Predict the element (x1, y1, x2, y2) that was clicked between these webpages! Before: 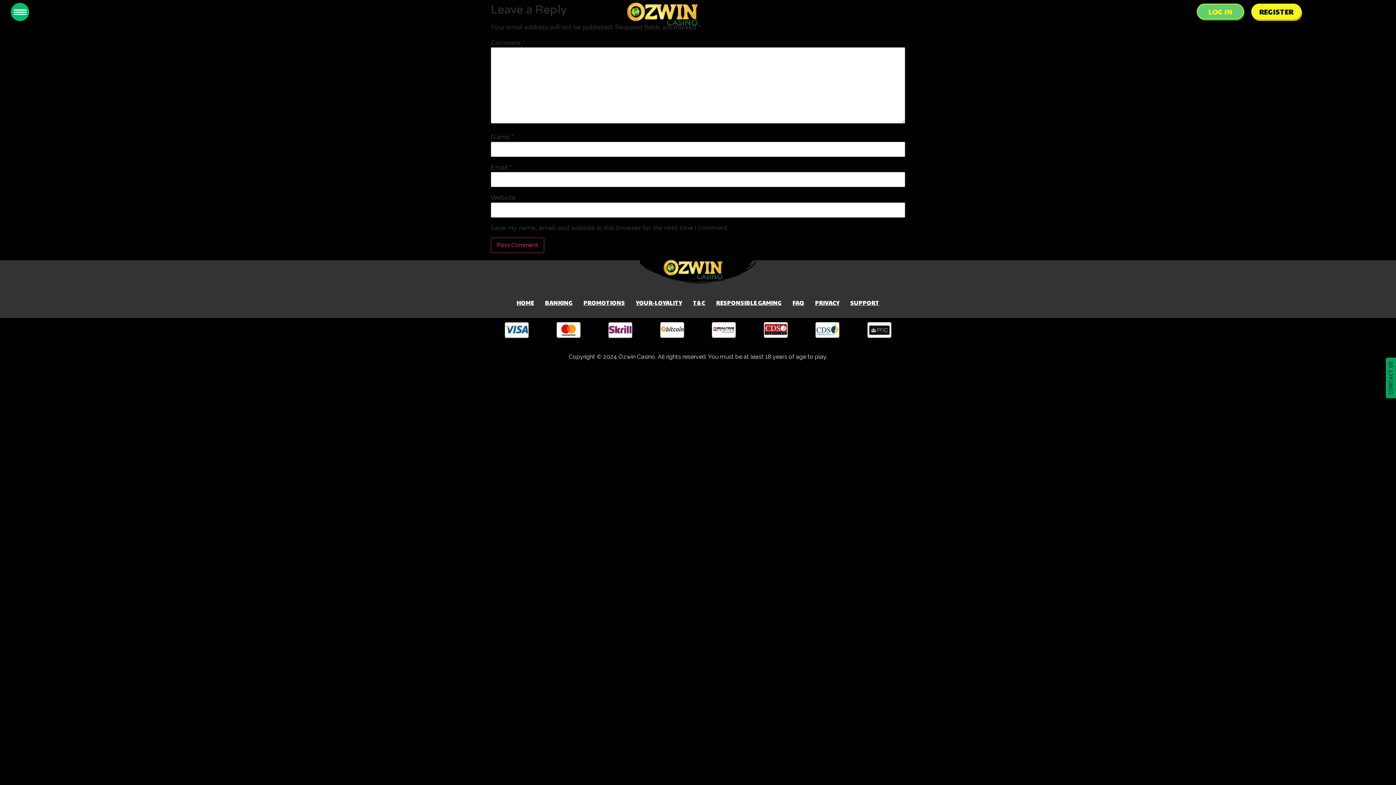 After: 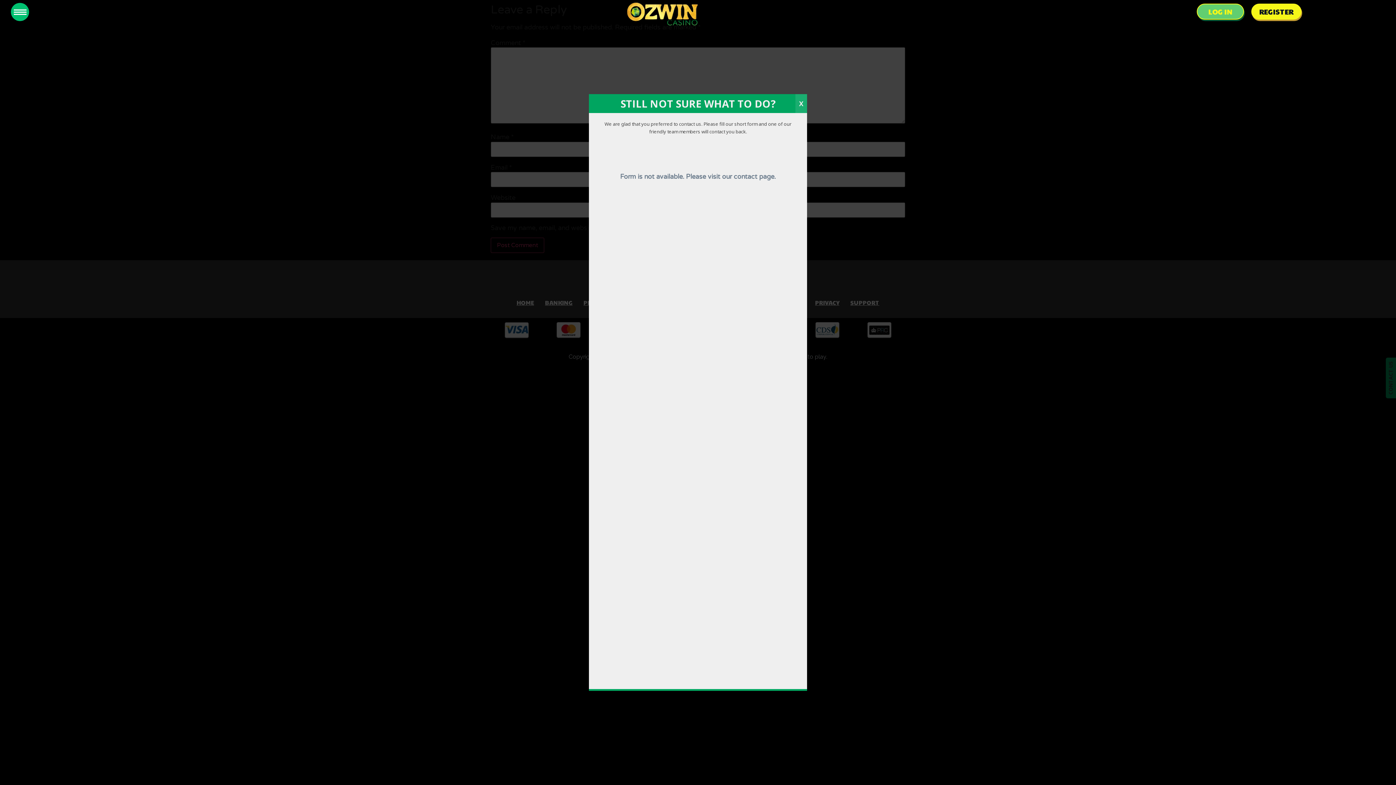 Action: label: CONTACT US bbox: (1386, 357, 1396, 398)